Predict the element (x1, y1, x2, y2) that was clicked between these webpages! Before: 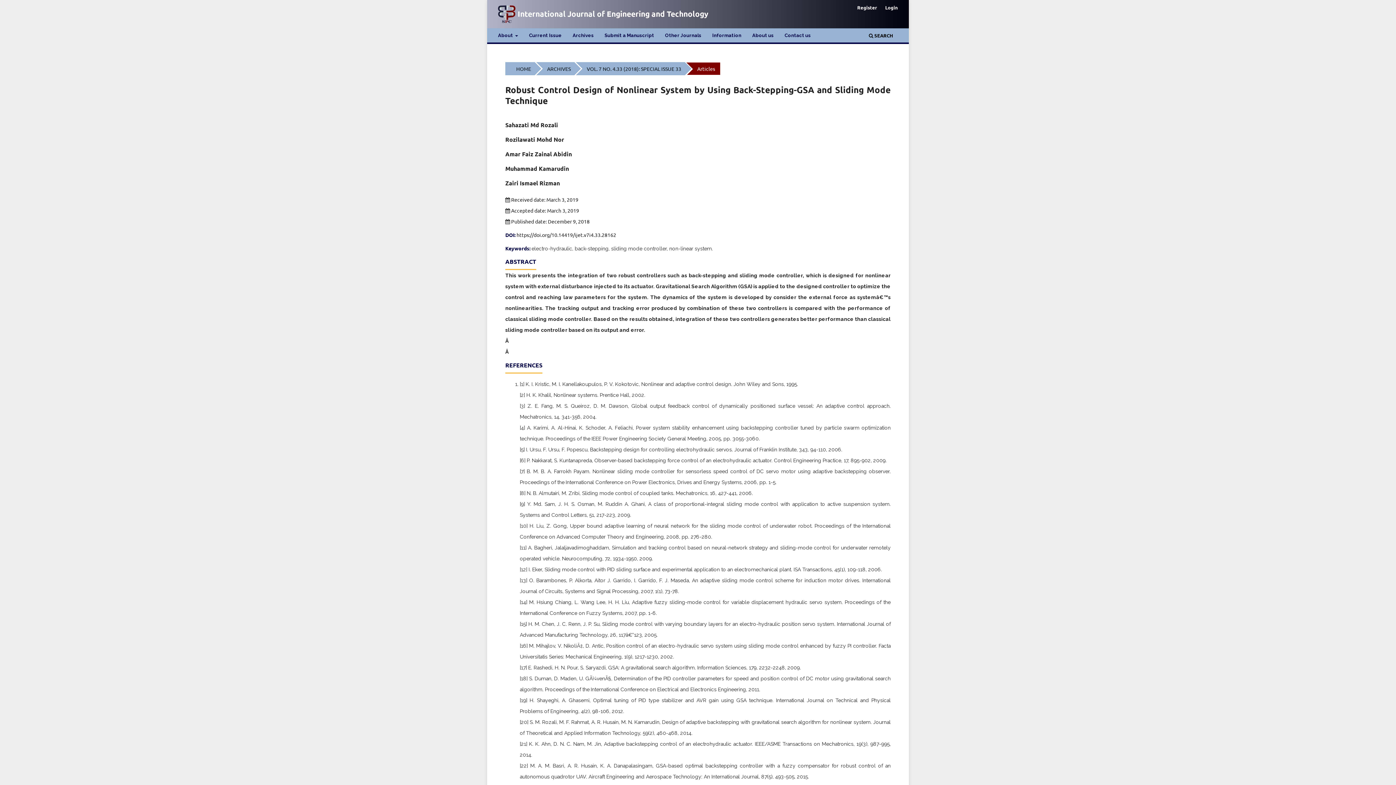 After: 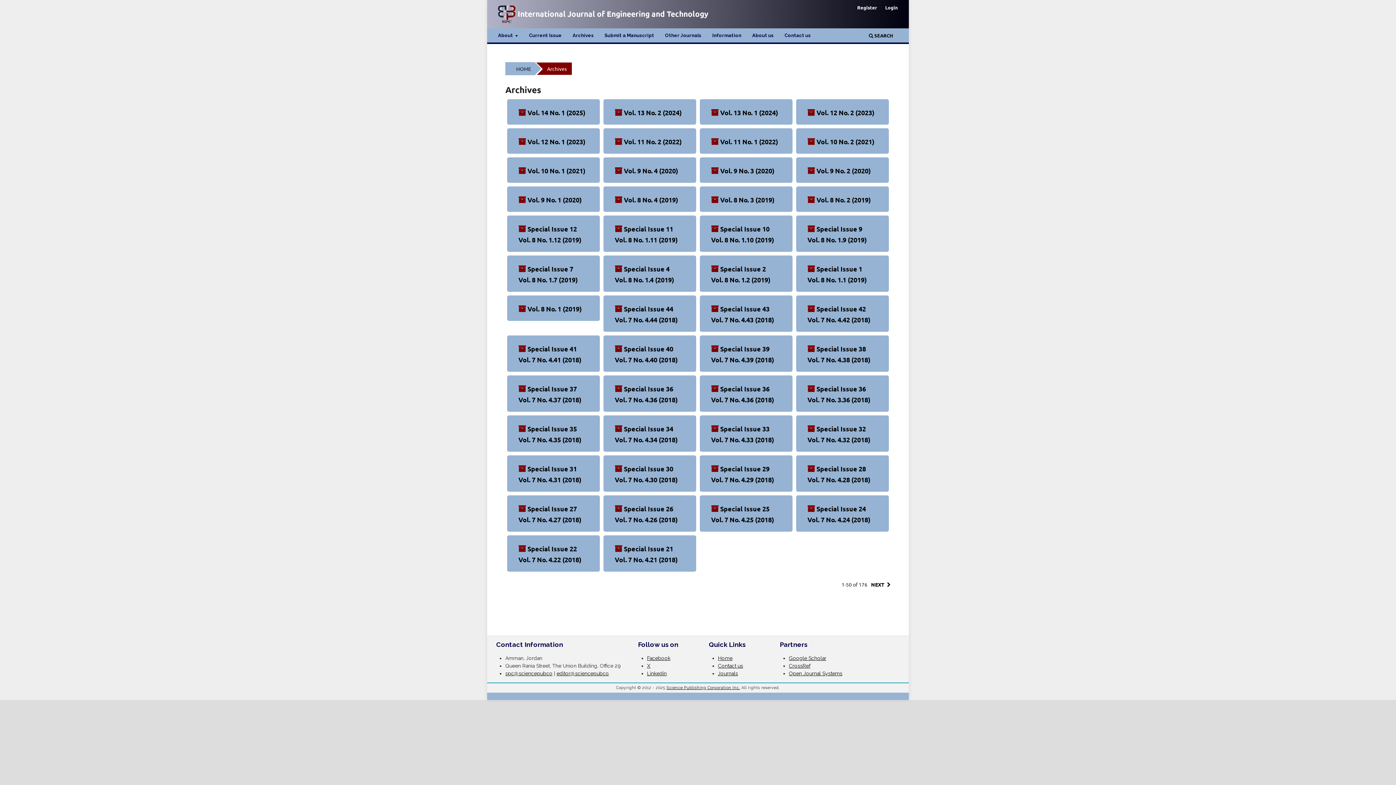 Action: label: ARCHIVES bbox: (536, 62, 574, 75)